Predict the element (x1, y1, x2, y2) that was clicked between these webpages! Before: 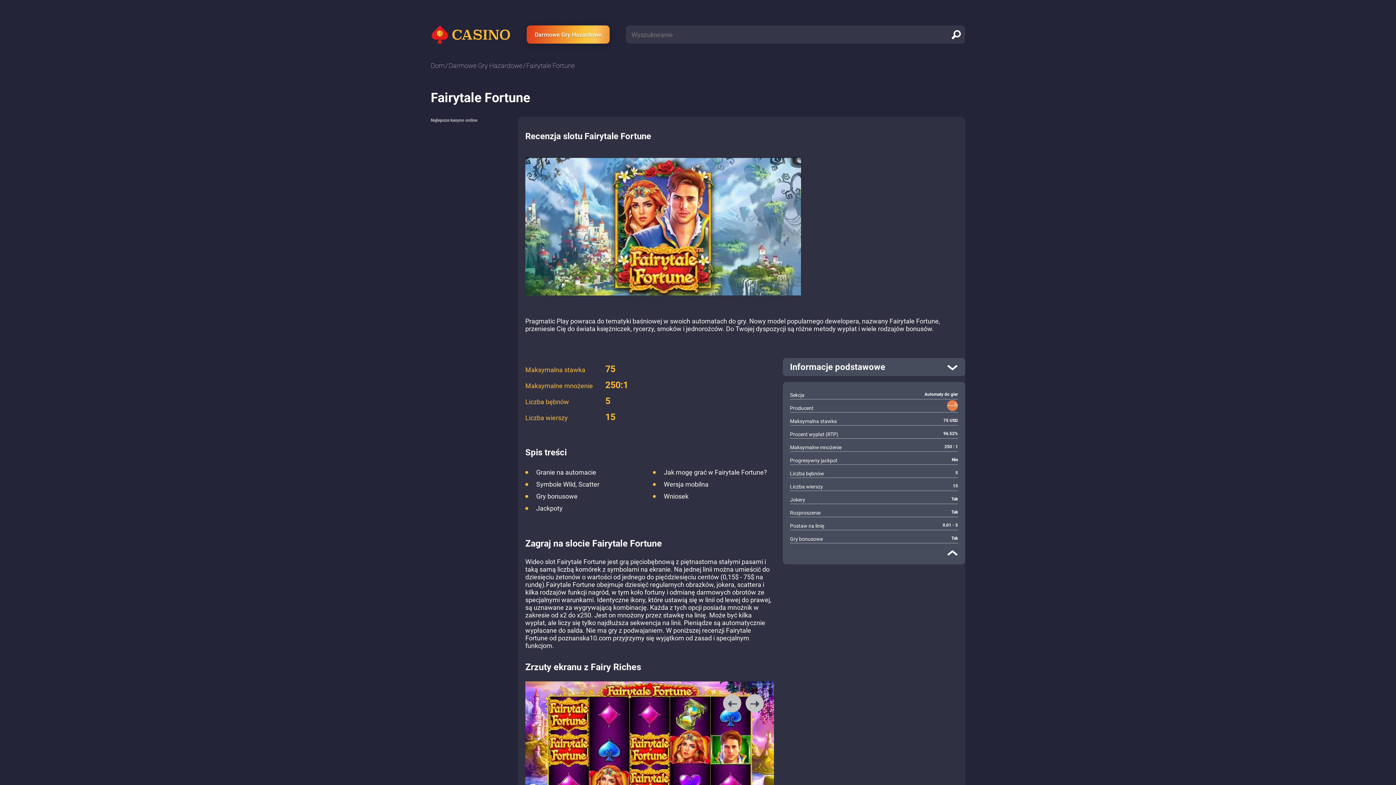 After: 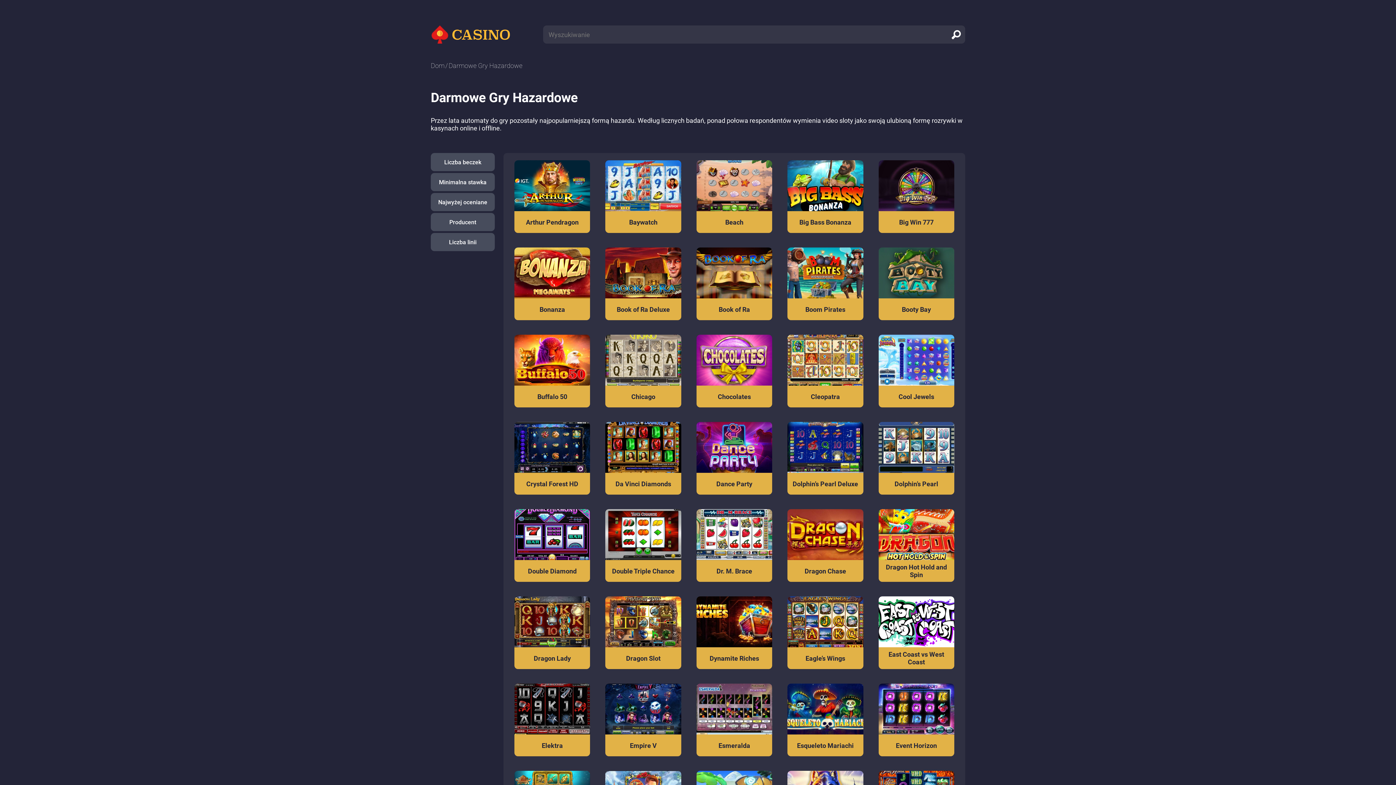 Action: label: Darmowe Gry Hazardowe bbox: (526, 25, 609, 43)